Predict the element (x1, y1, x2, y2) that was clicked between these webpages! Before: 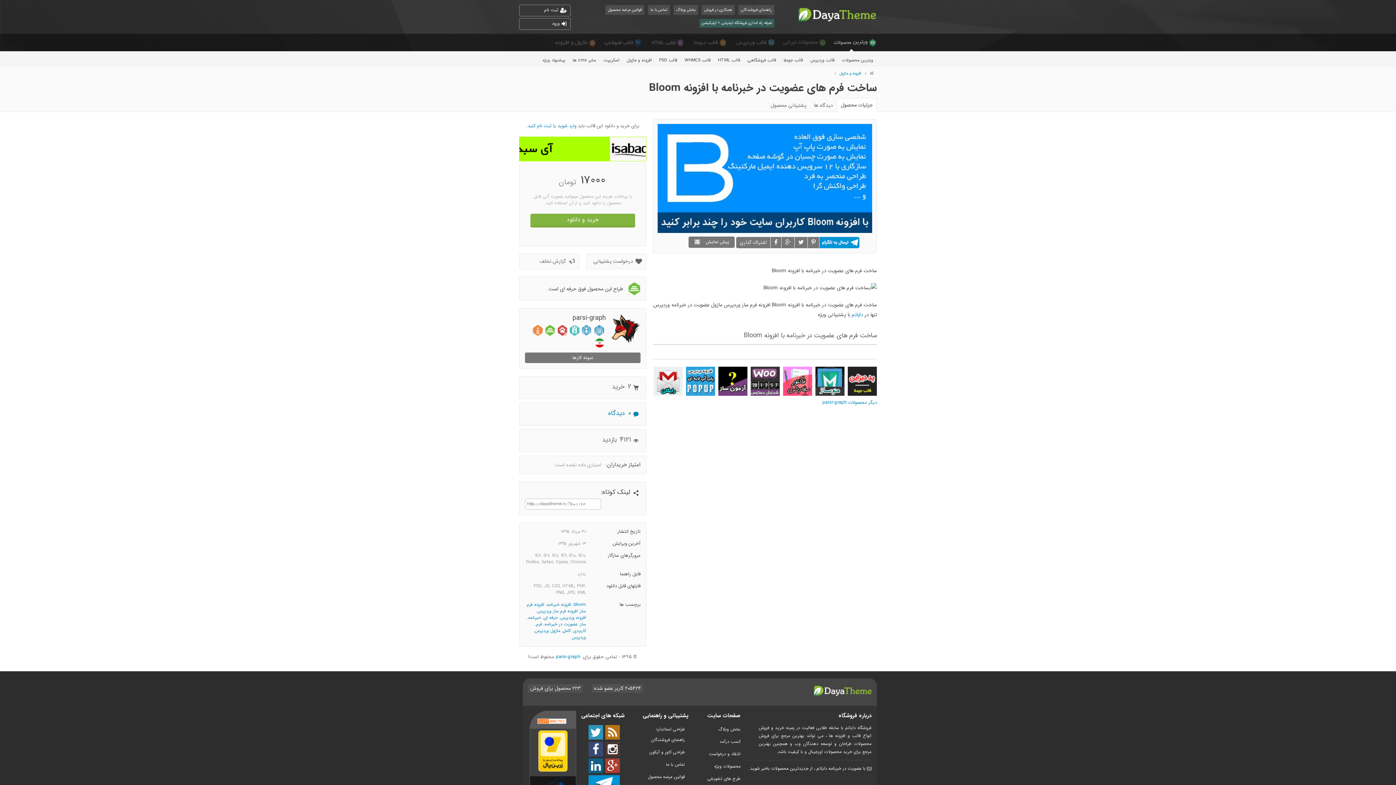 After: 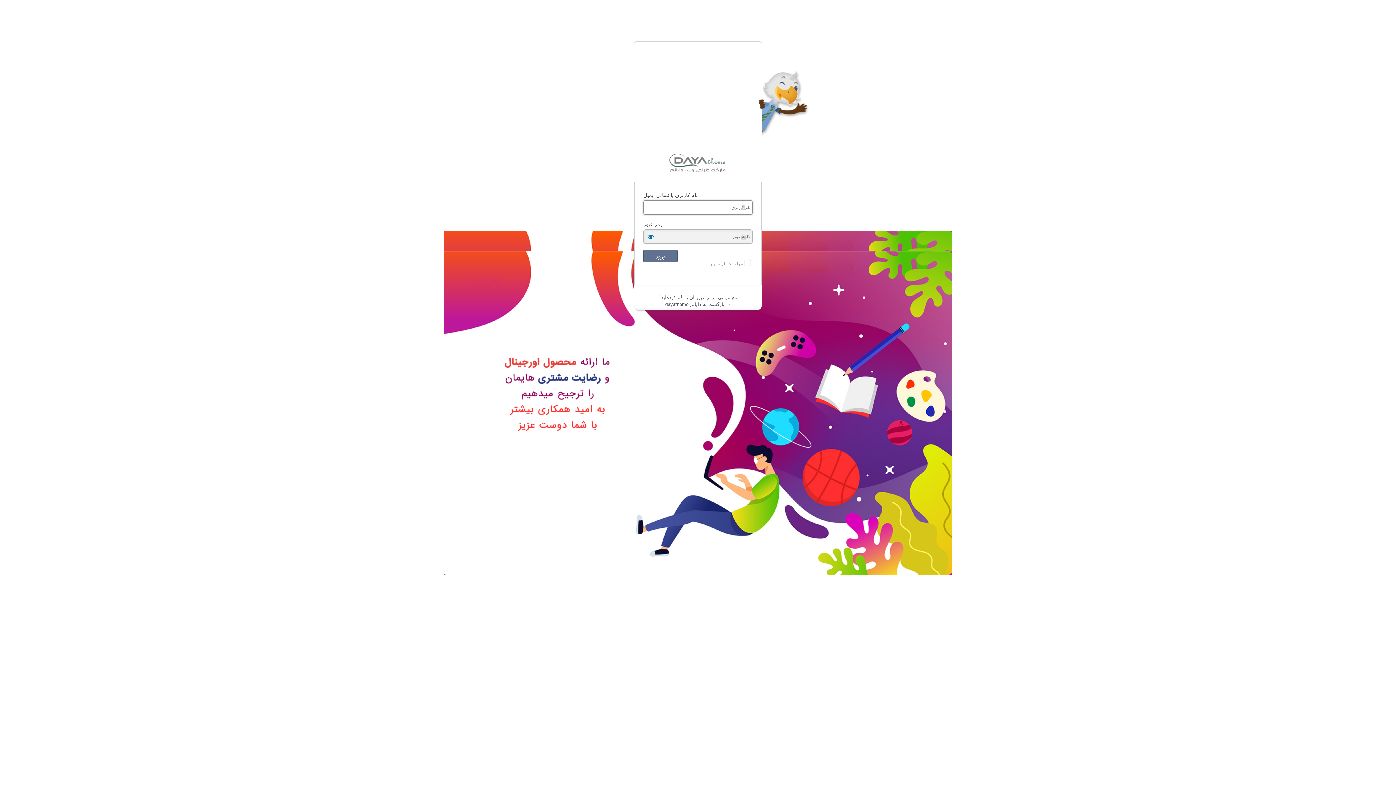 Action: bbox: (557, 122, 576, 129) label: وارد شوید